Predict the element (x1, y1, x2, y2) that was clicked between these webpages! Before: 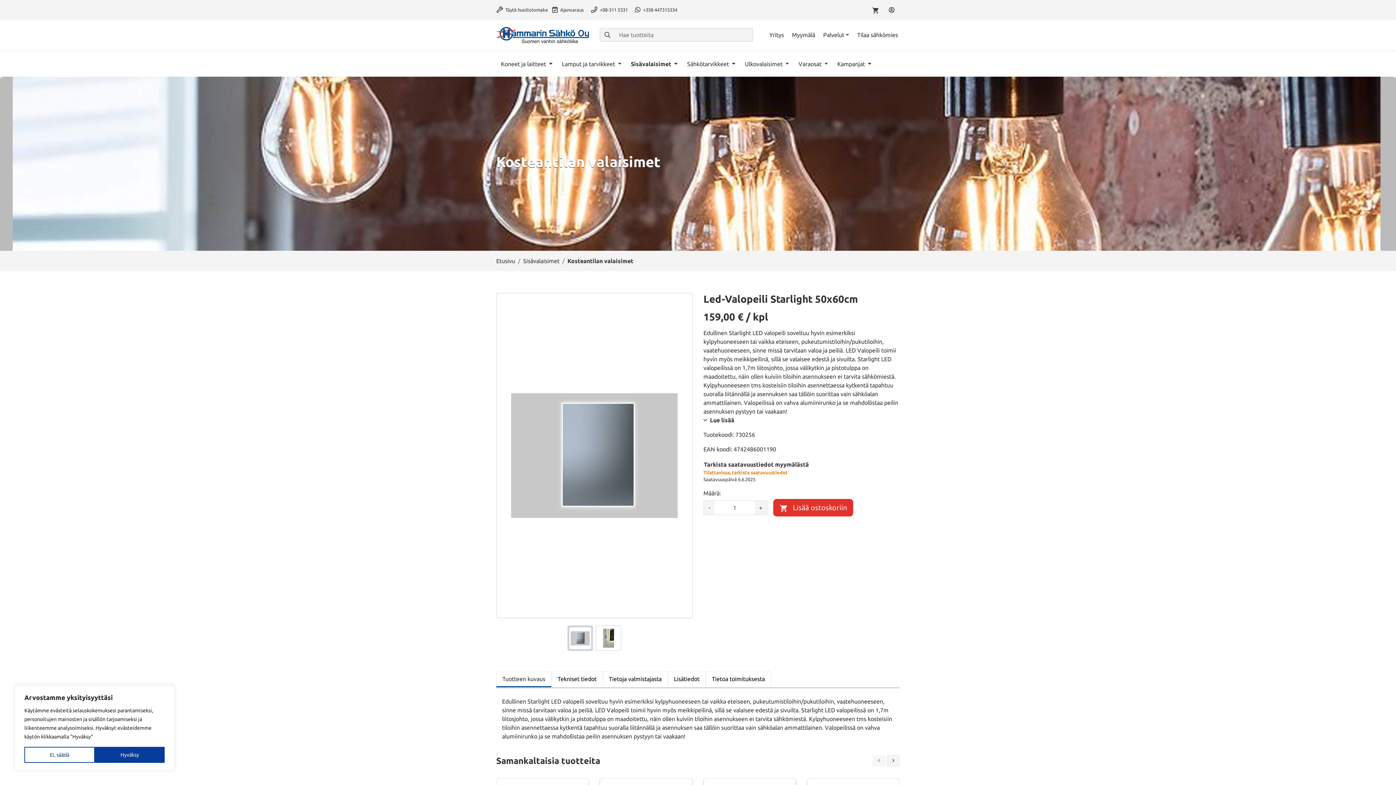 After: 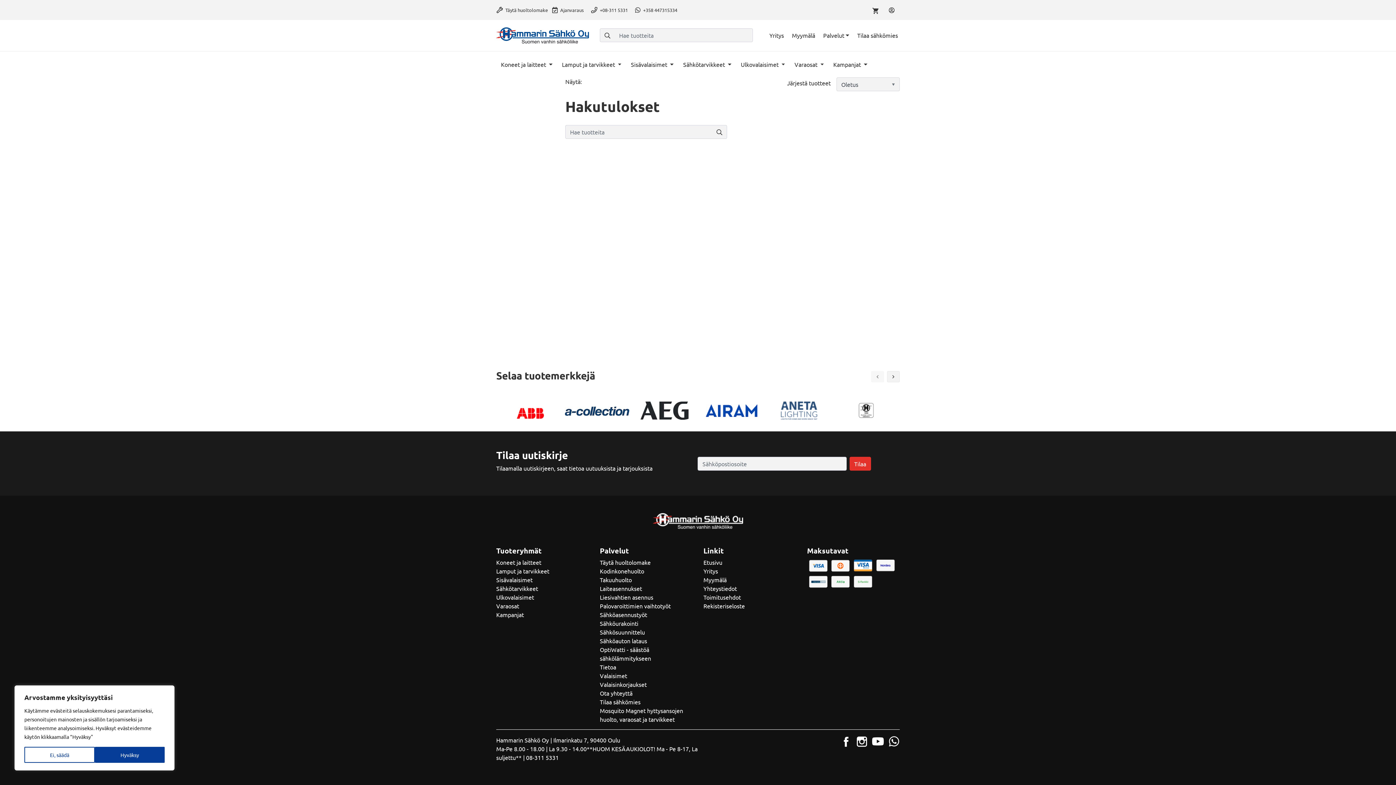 Action: bbox: (600, 28, 614, 41) label: Haku